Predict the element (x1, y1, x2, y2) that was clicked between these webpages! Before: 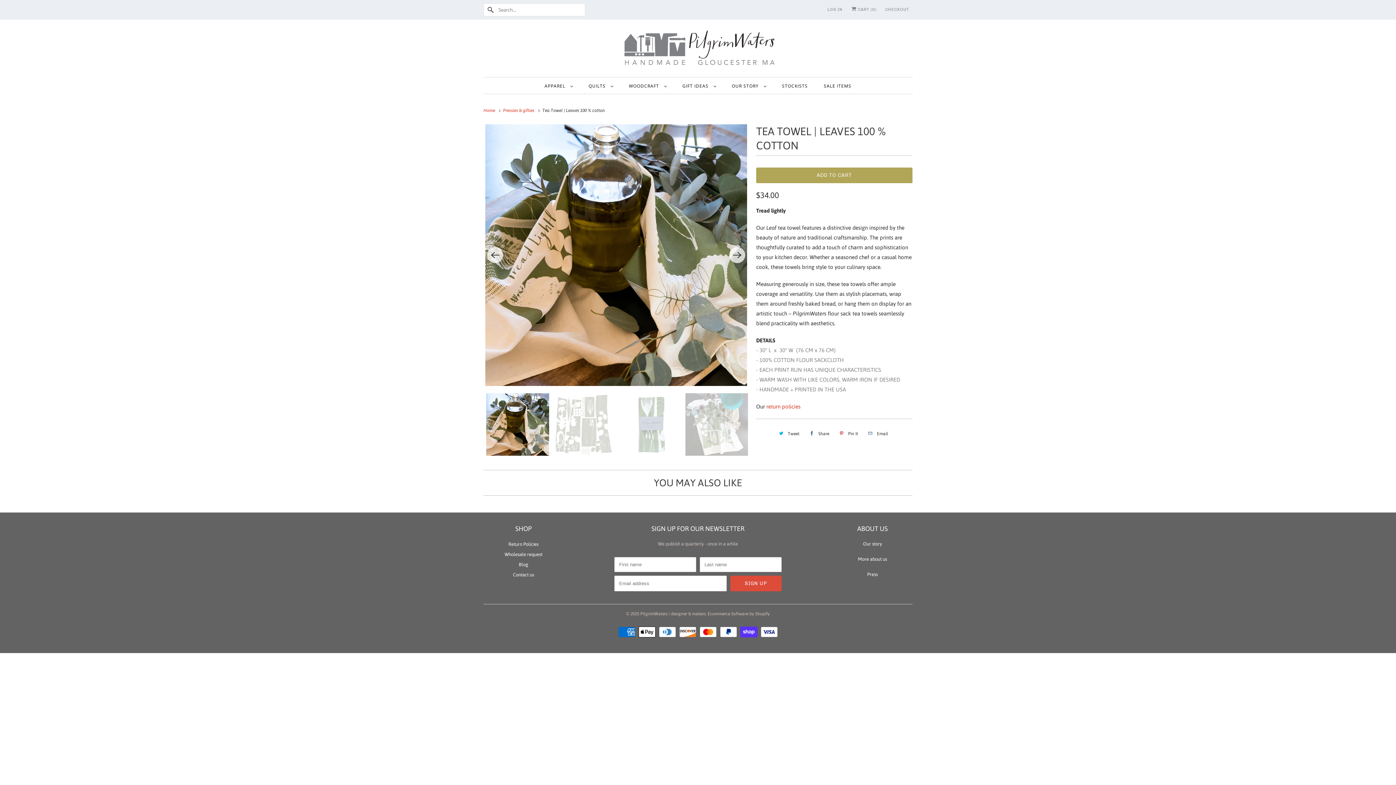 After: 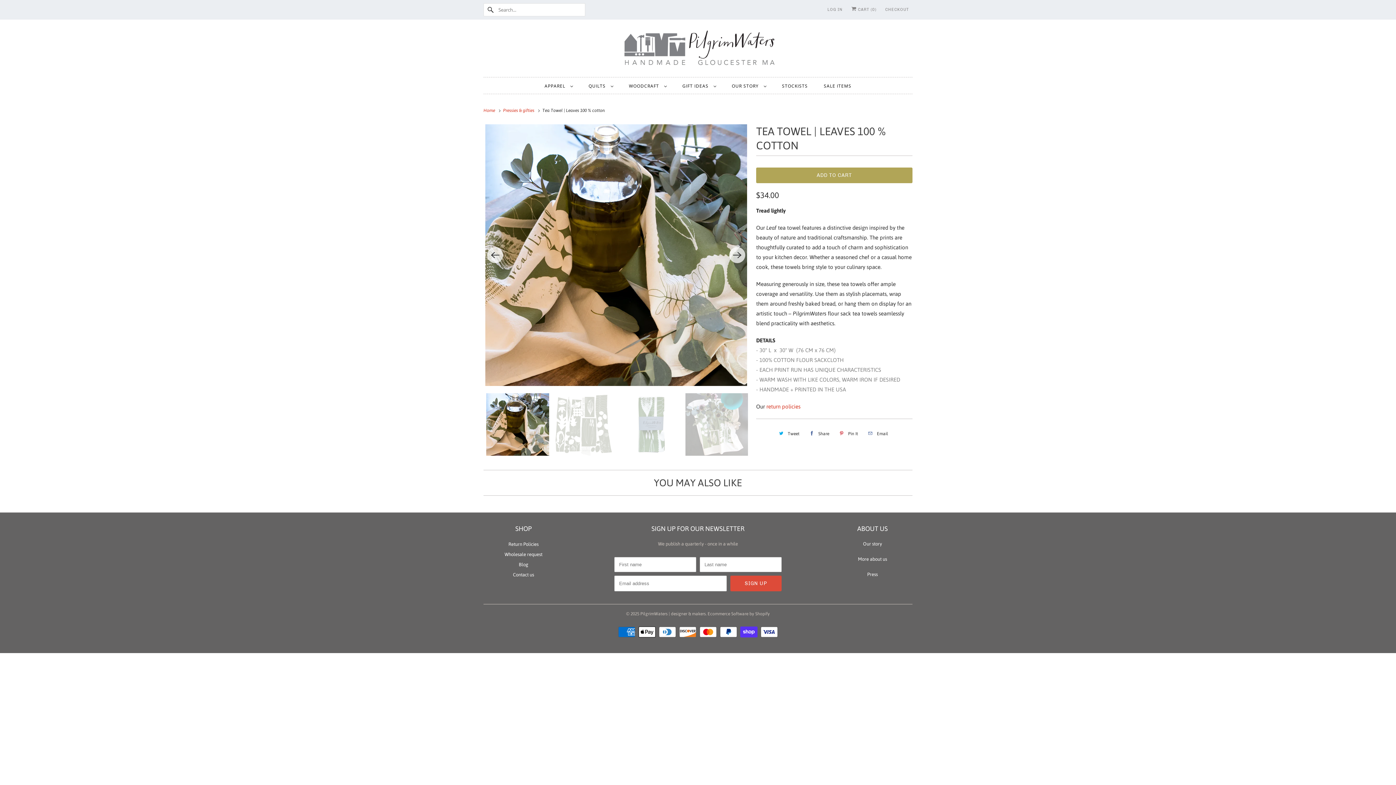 Action: bbox: (806, 427, 831, 439) label: Share